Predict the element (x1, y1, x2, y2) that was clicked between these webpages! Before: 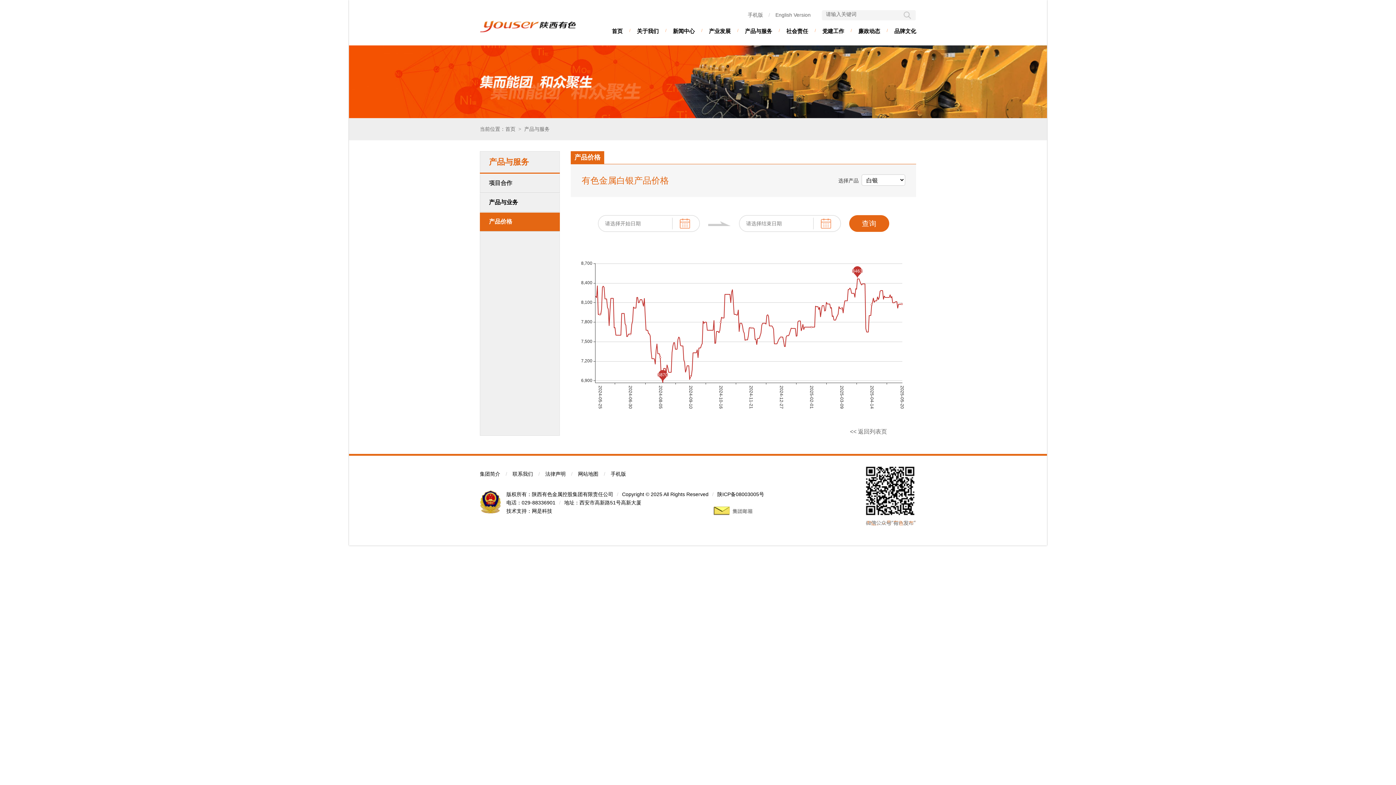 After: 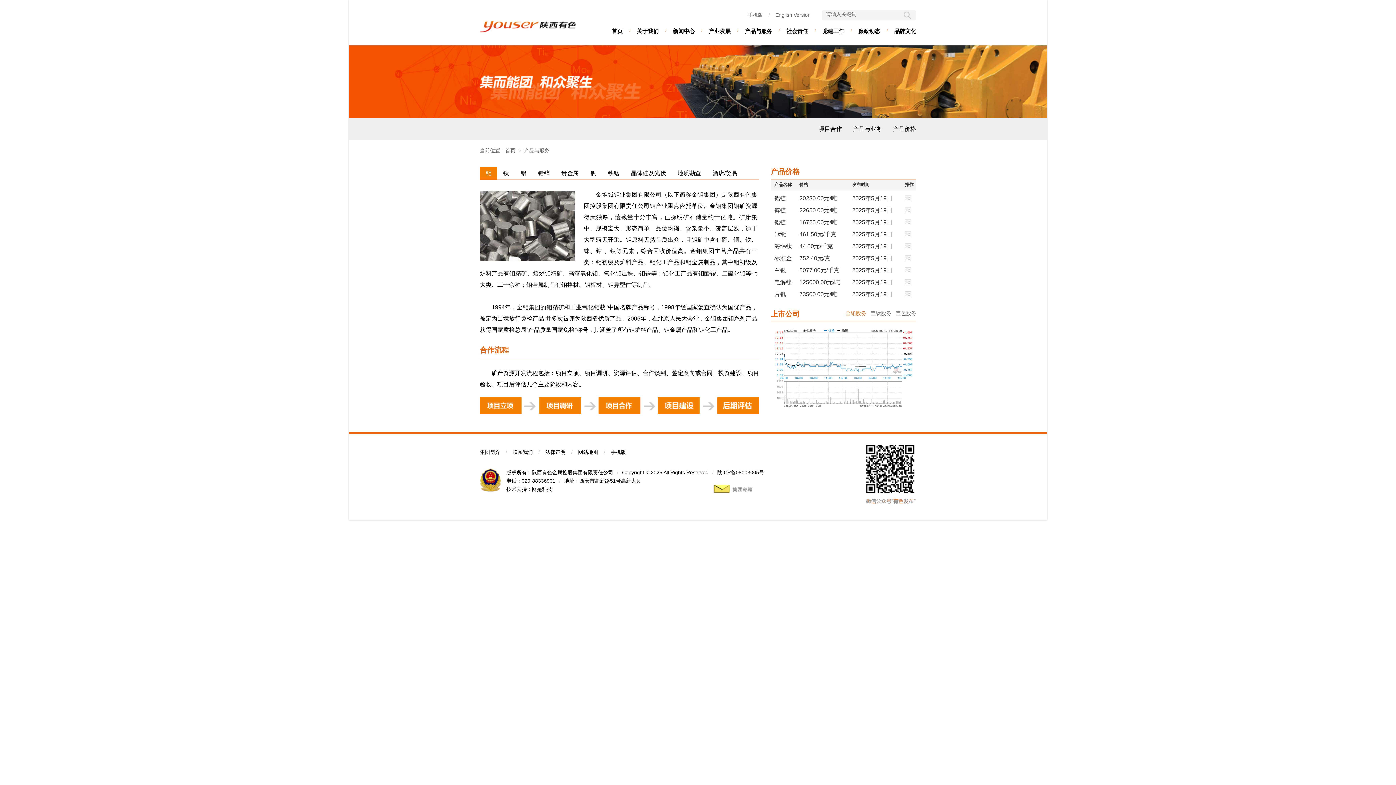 Action: label: 产品与服务 bbox: (745, 28, 772, 34)